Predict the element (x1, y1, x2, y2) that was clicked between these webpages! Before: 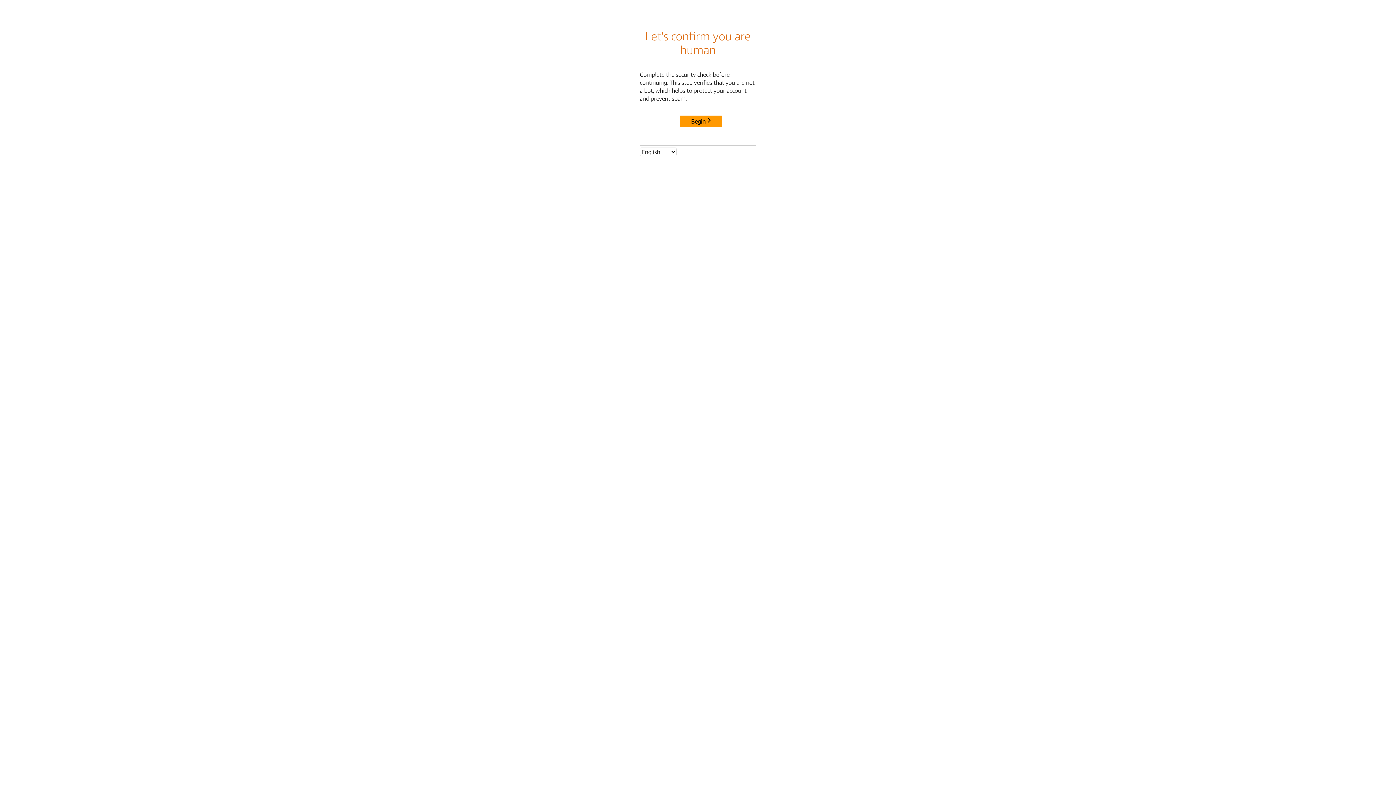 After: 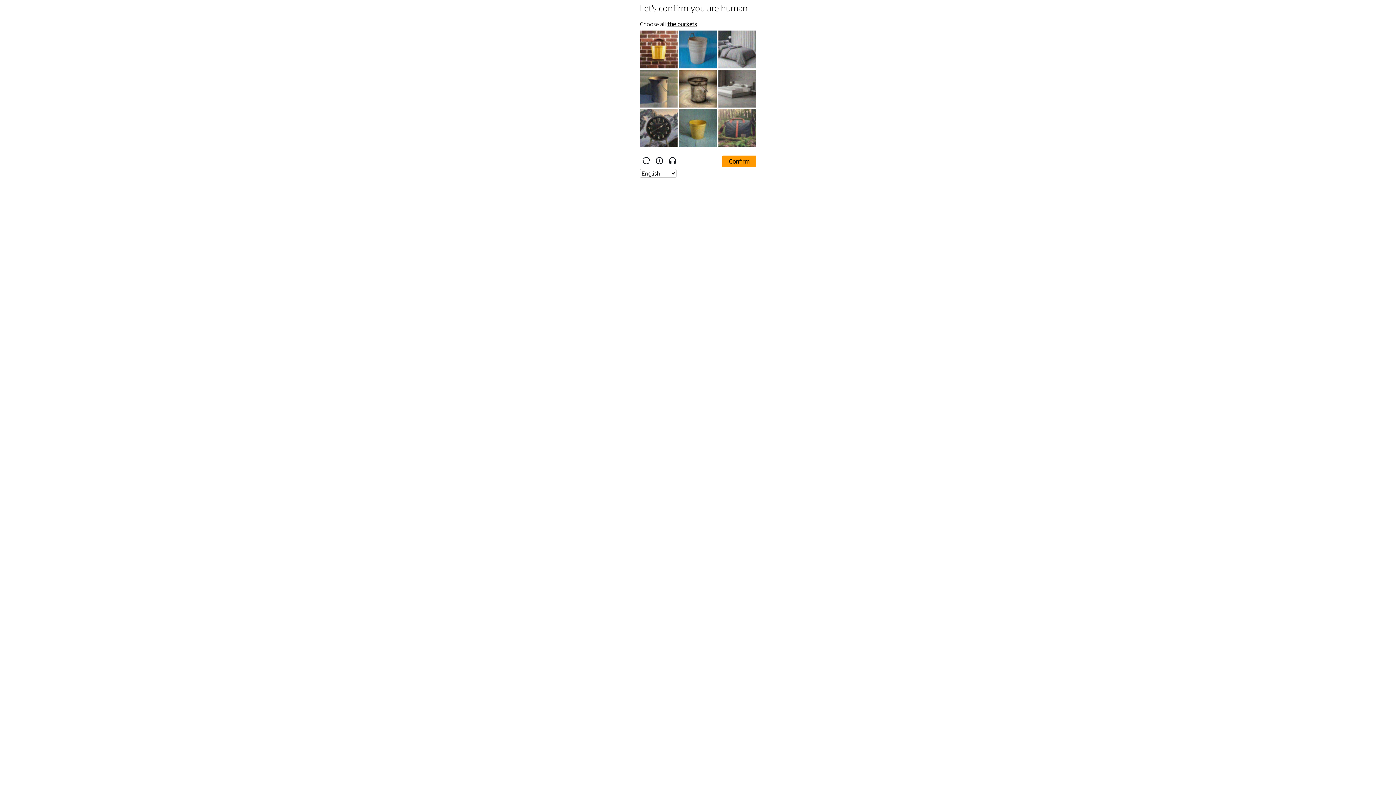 Action: bbox: (680, 115, 722, 127) label: Begin